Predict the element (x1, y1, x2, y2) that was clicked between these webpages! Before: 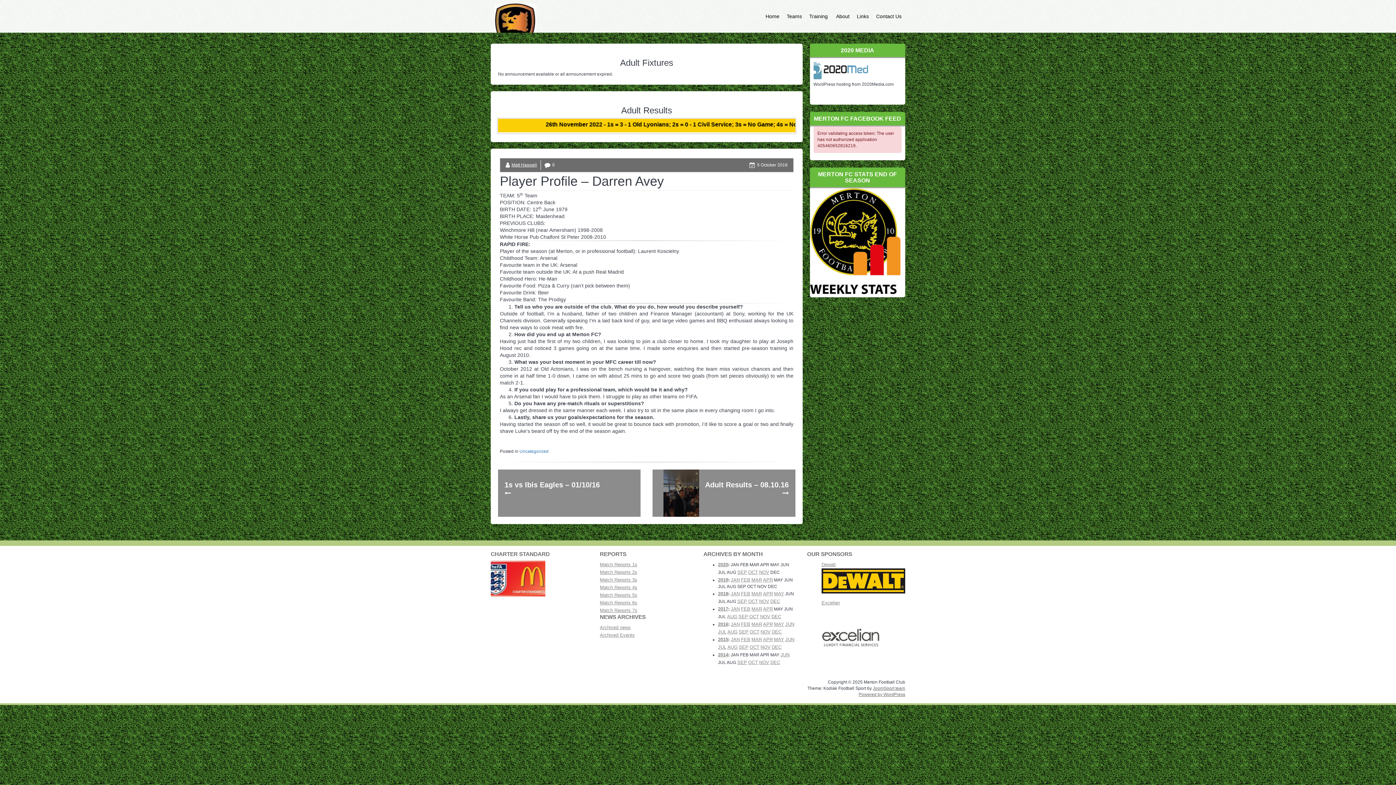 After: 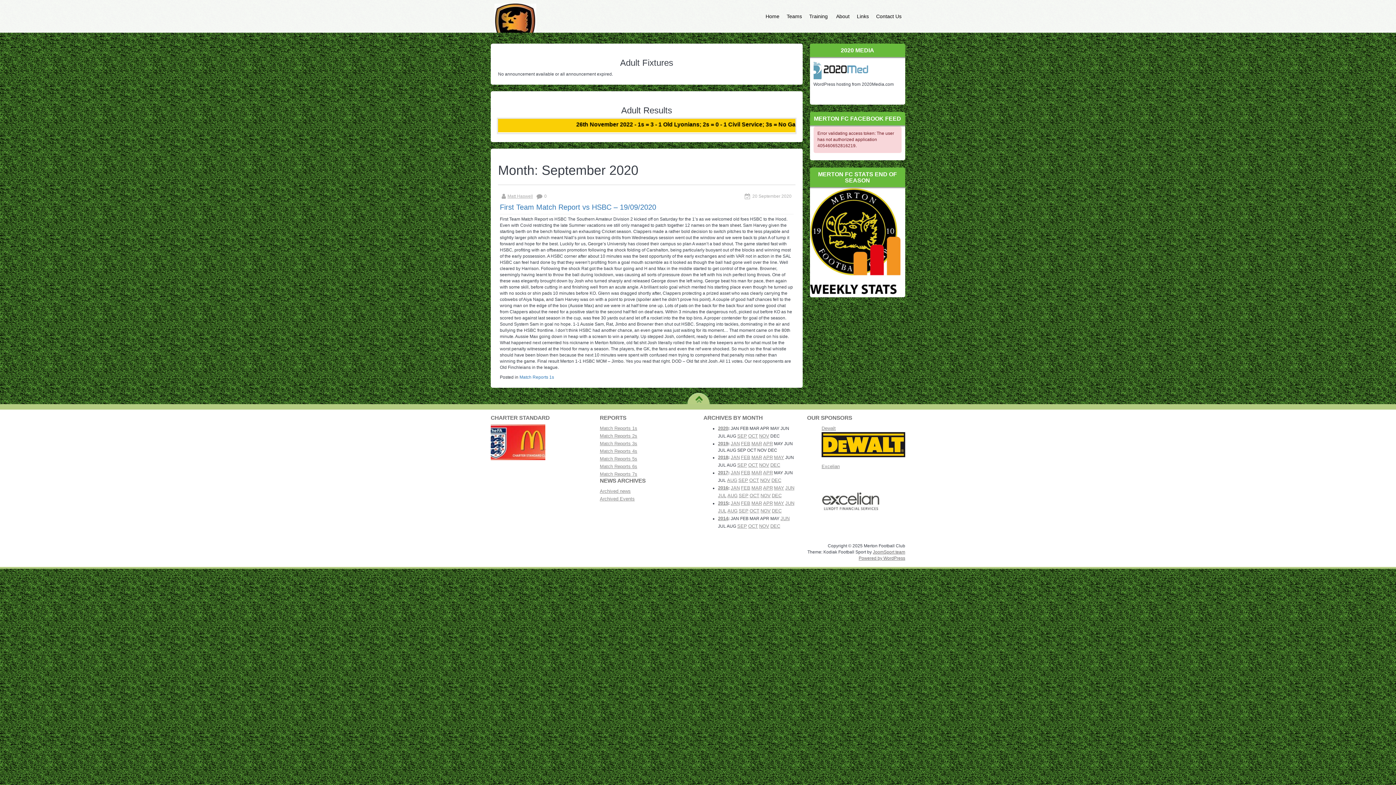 Action: bbox: (737, 569, 747, 575) label: SEP